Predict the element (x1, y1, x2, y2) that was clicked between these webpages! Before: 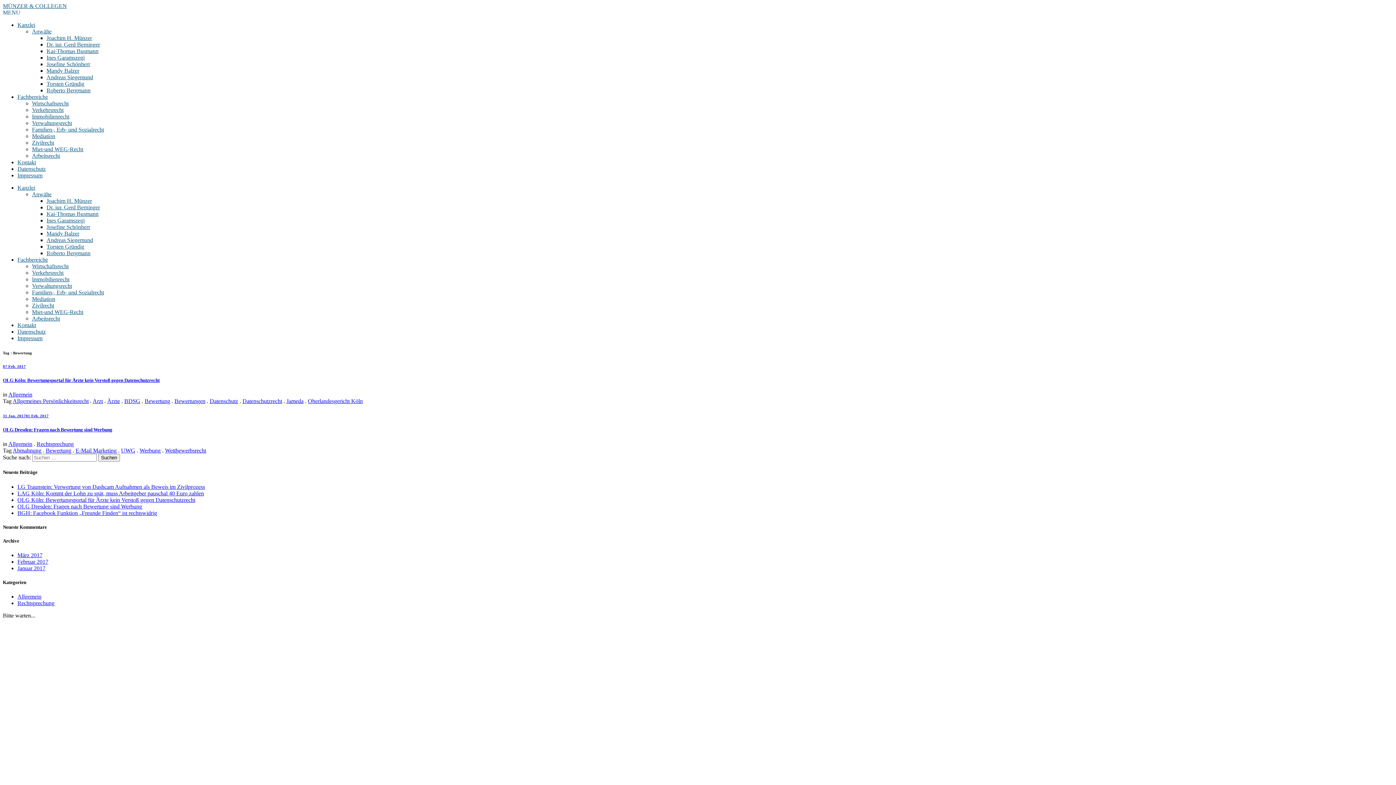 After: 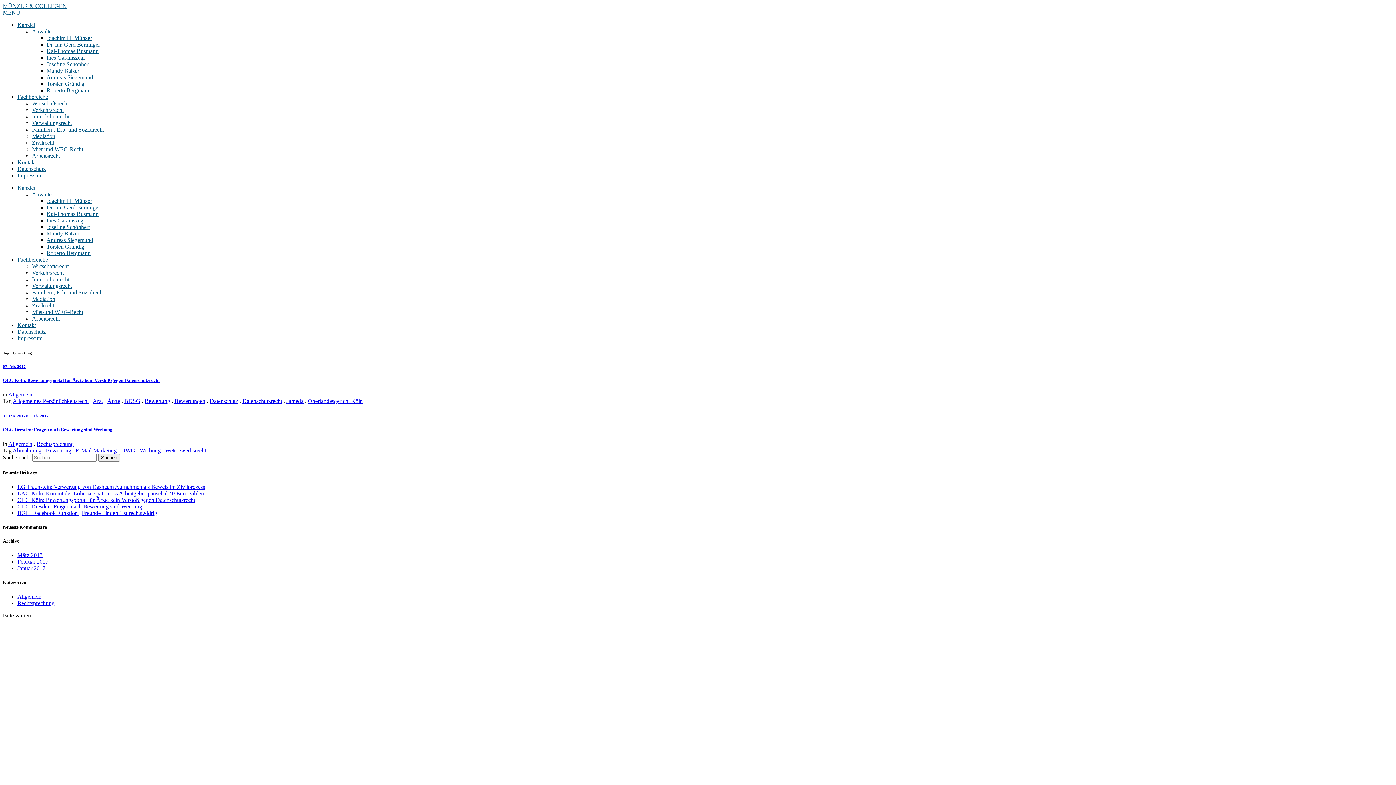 Action: bbox: (17, 93, 48, 100) label: Fachbereiche